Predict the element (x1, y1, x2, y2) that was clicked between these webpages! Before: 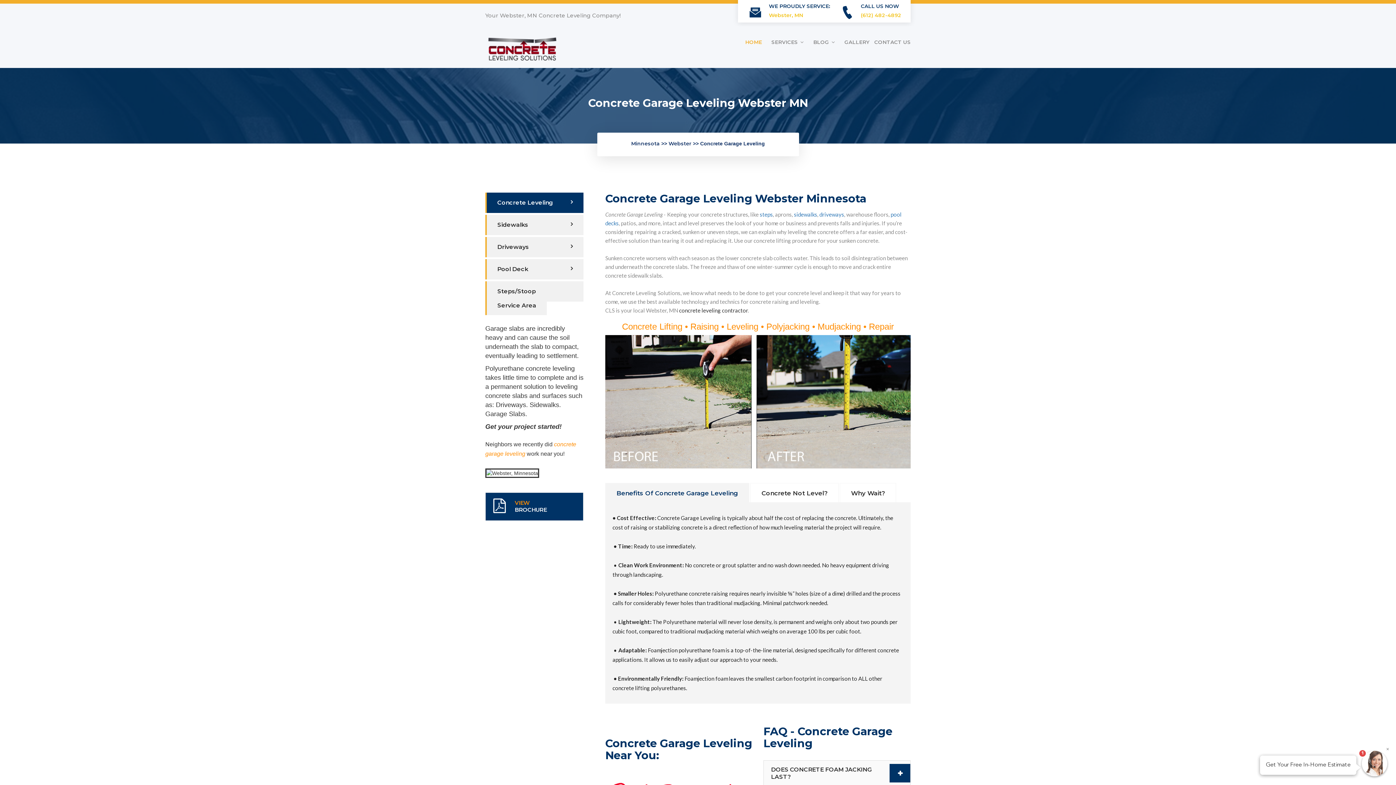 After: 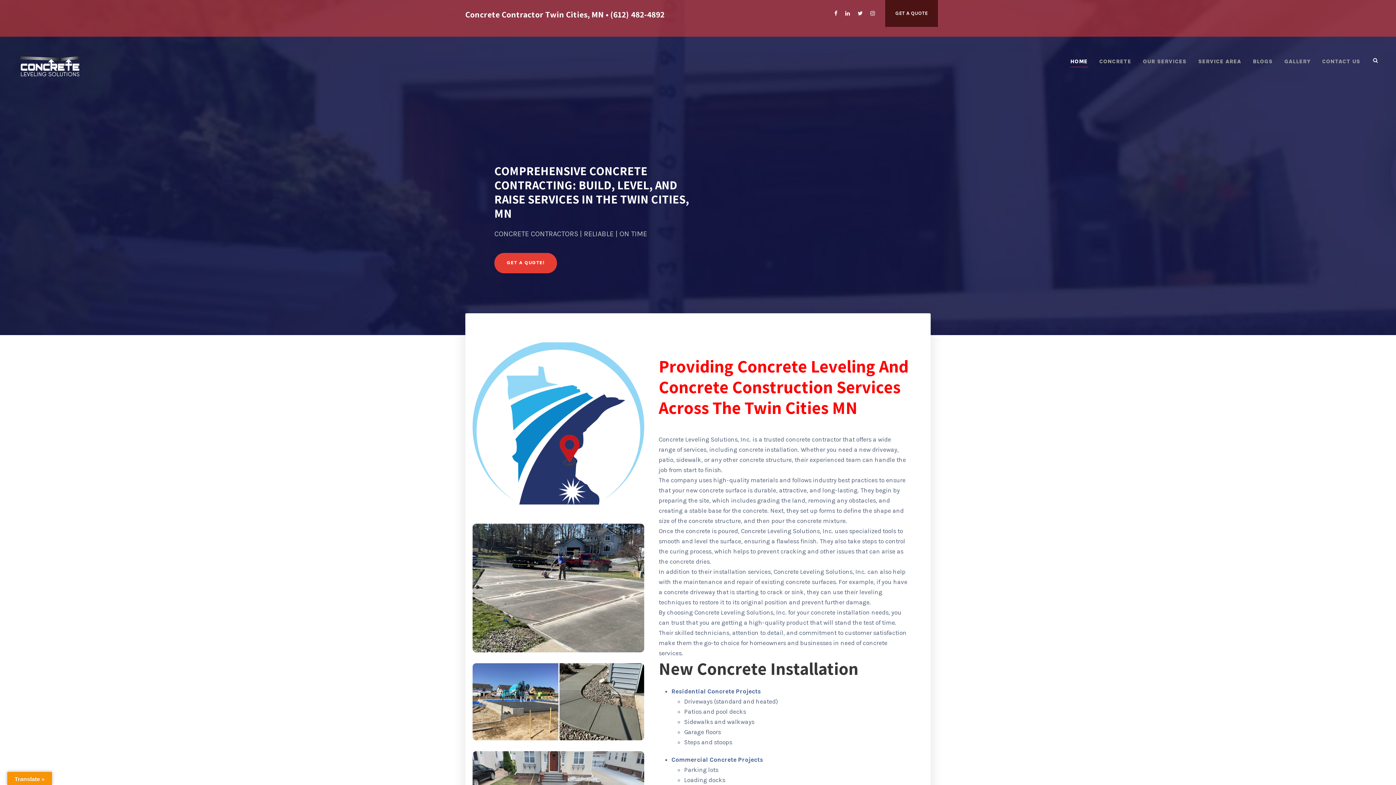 Action: bbox: (485, 46, 558, 52)